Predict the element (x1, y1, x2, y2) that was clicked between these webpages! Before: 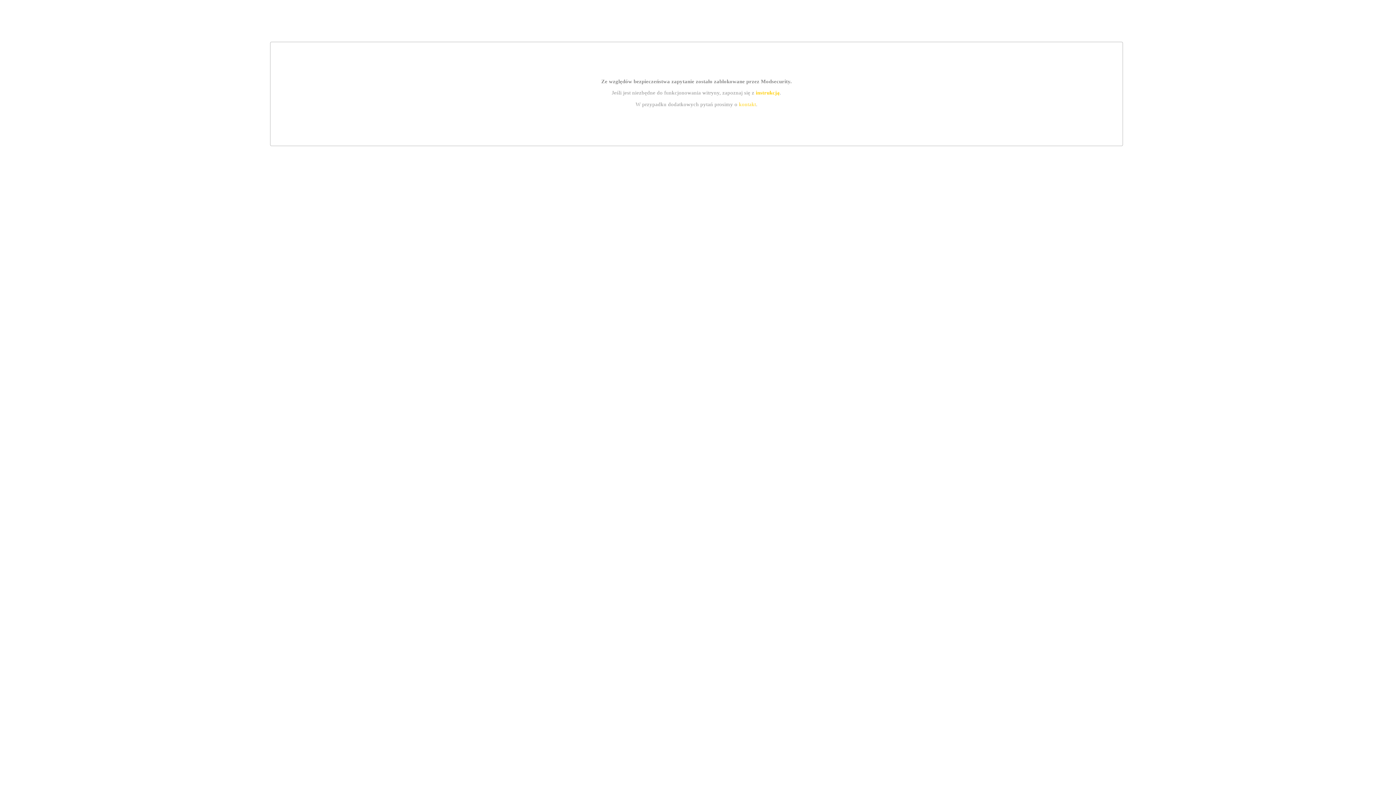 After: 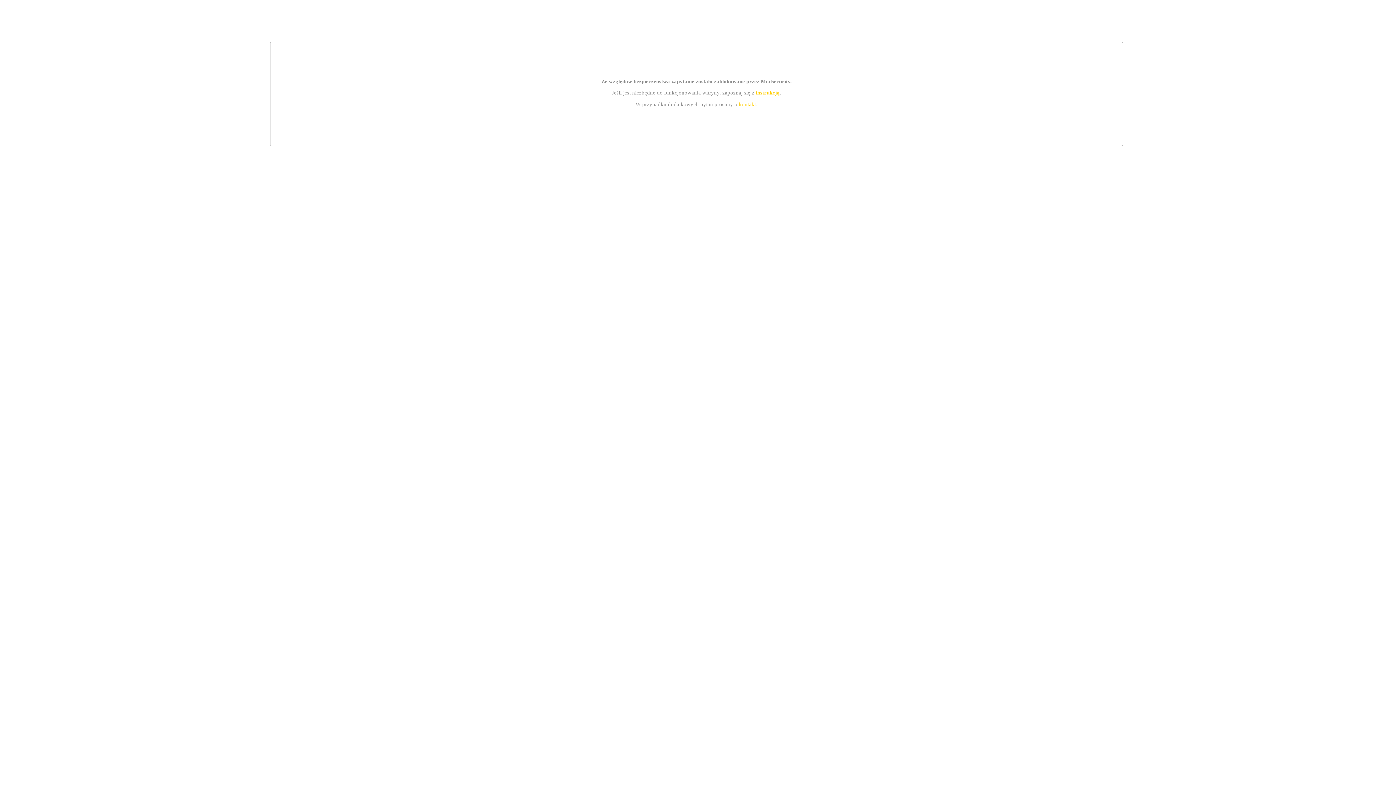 Action: label: instrukcją bbox: (755, 89, 779, 95)